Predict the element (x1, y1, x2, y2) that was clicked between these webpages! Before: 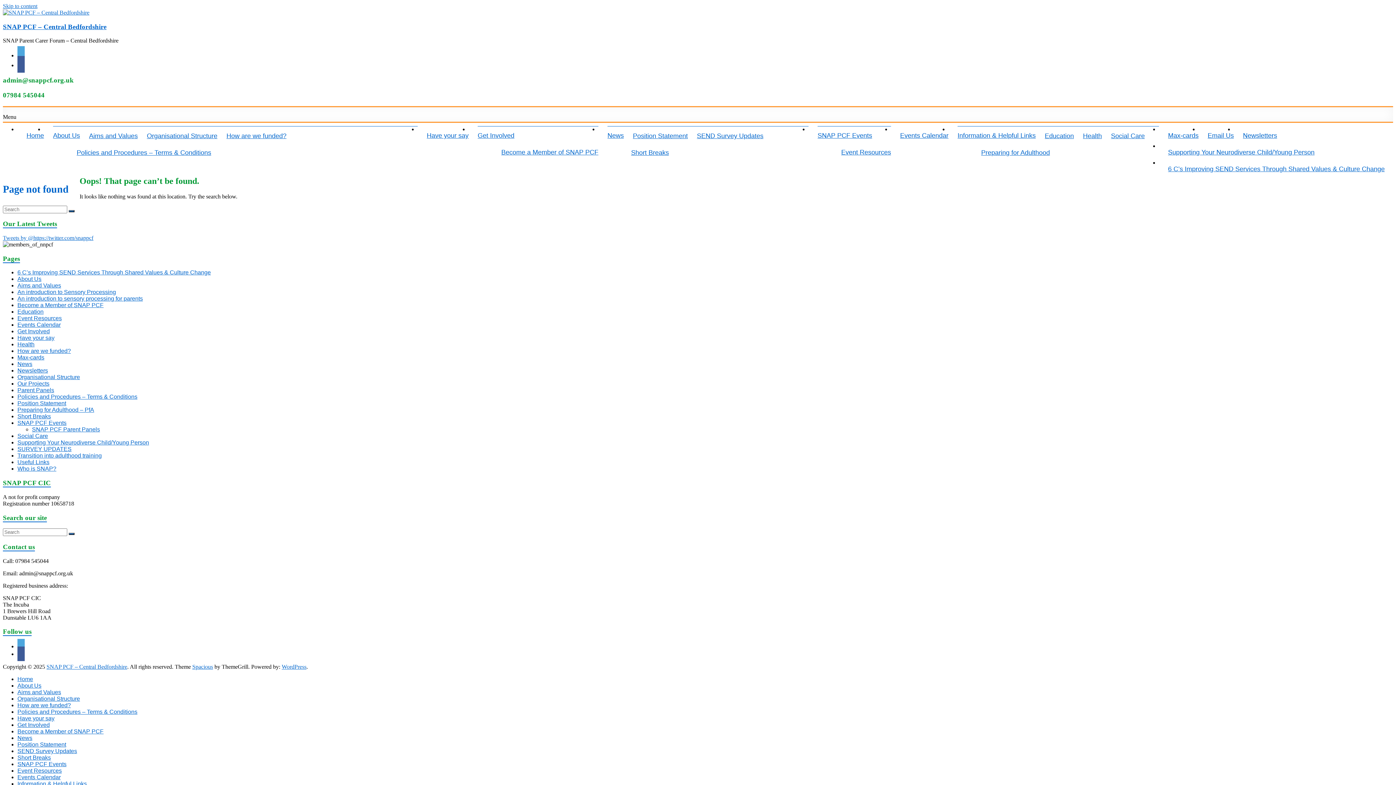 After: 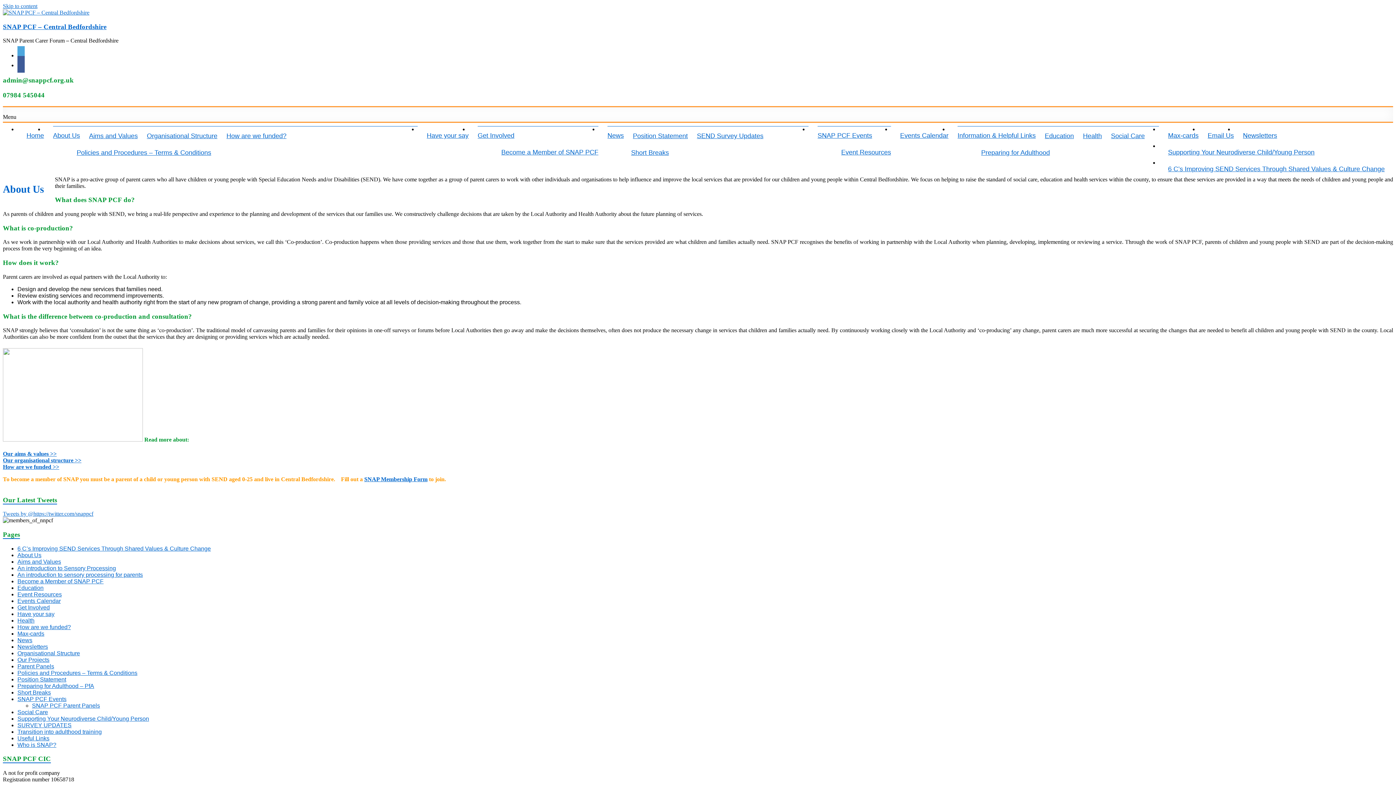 Action: bbox: (53, 126, 80, 142) label: About Us